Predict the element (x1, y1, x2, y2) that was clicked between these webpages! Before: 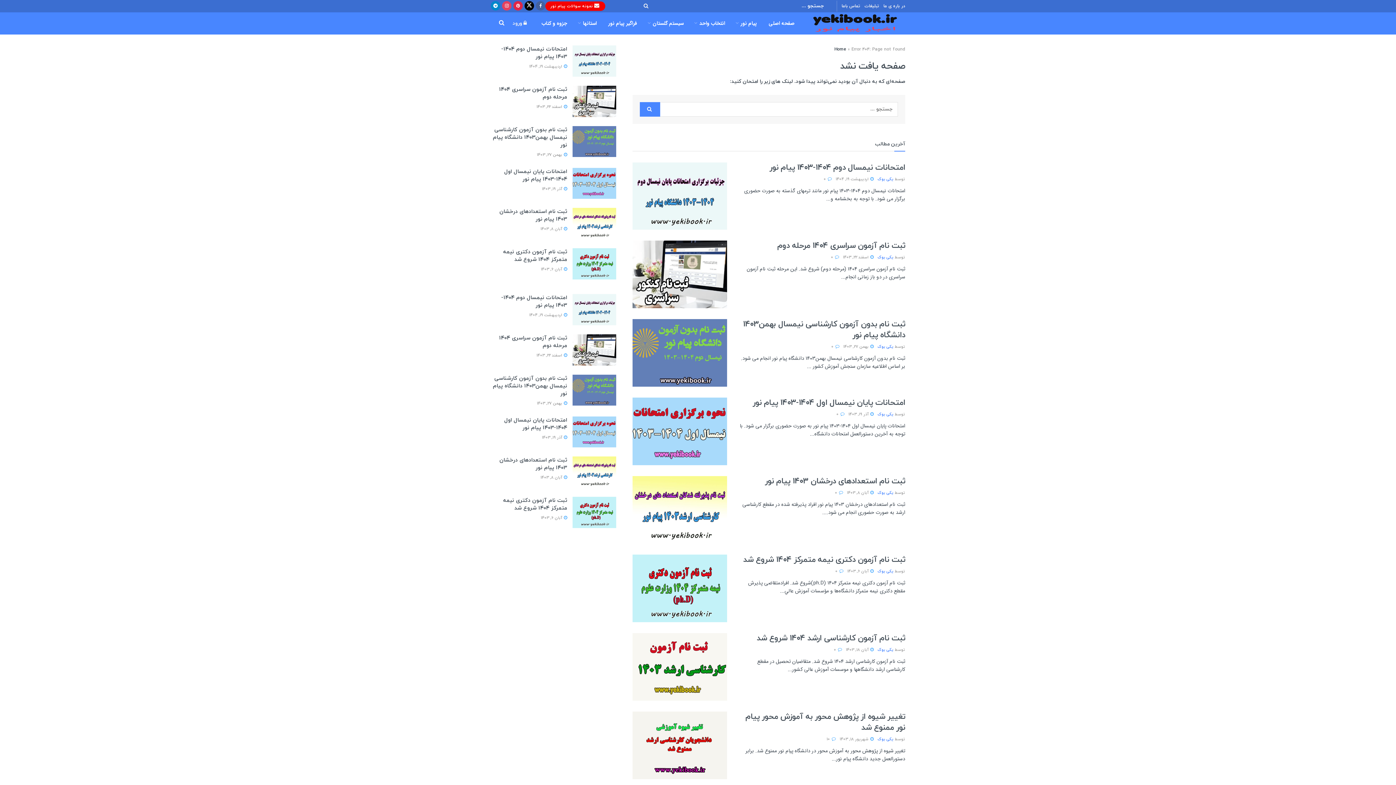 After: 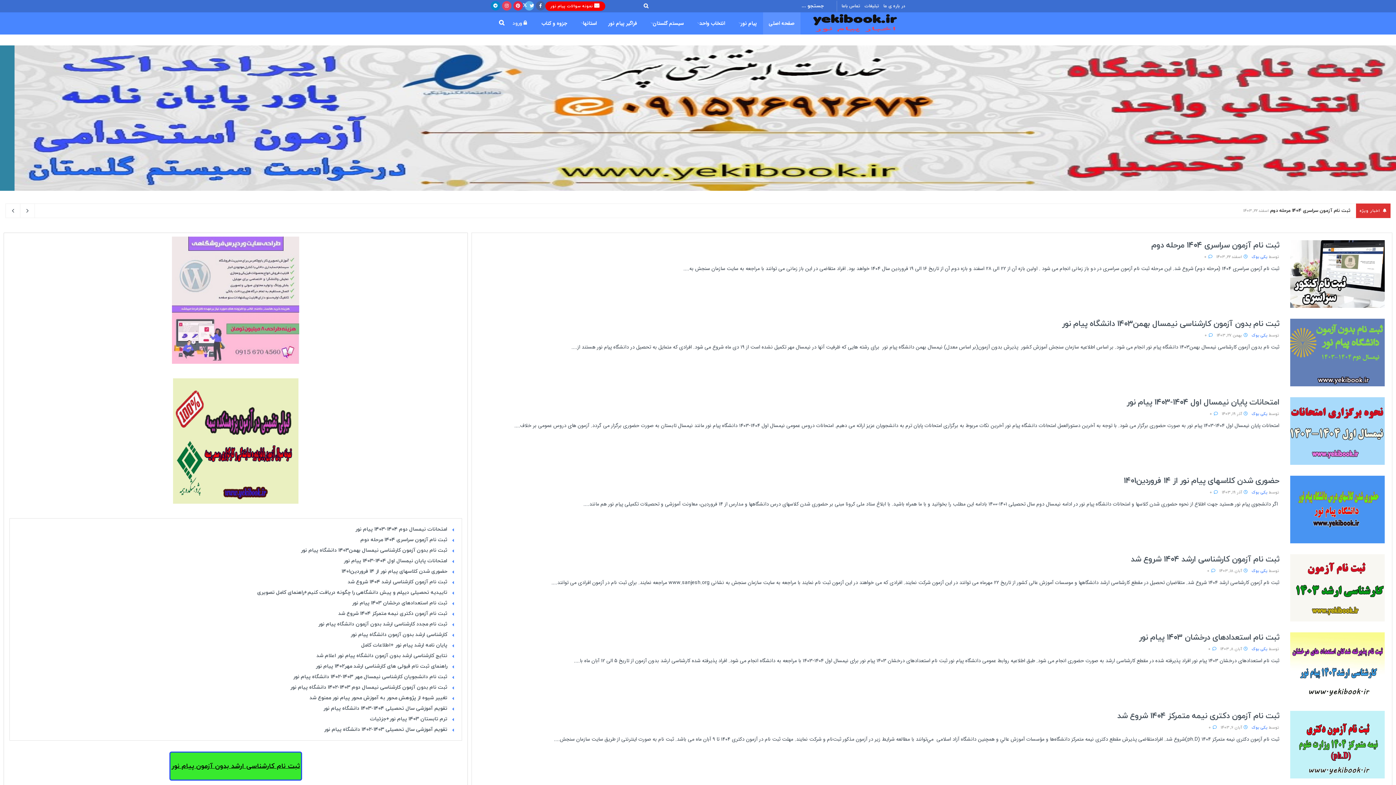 Action: bbox: (877, 647, 893, 653) label: یکی بوک